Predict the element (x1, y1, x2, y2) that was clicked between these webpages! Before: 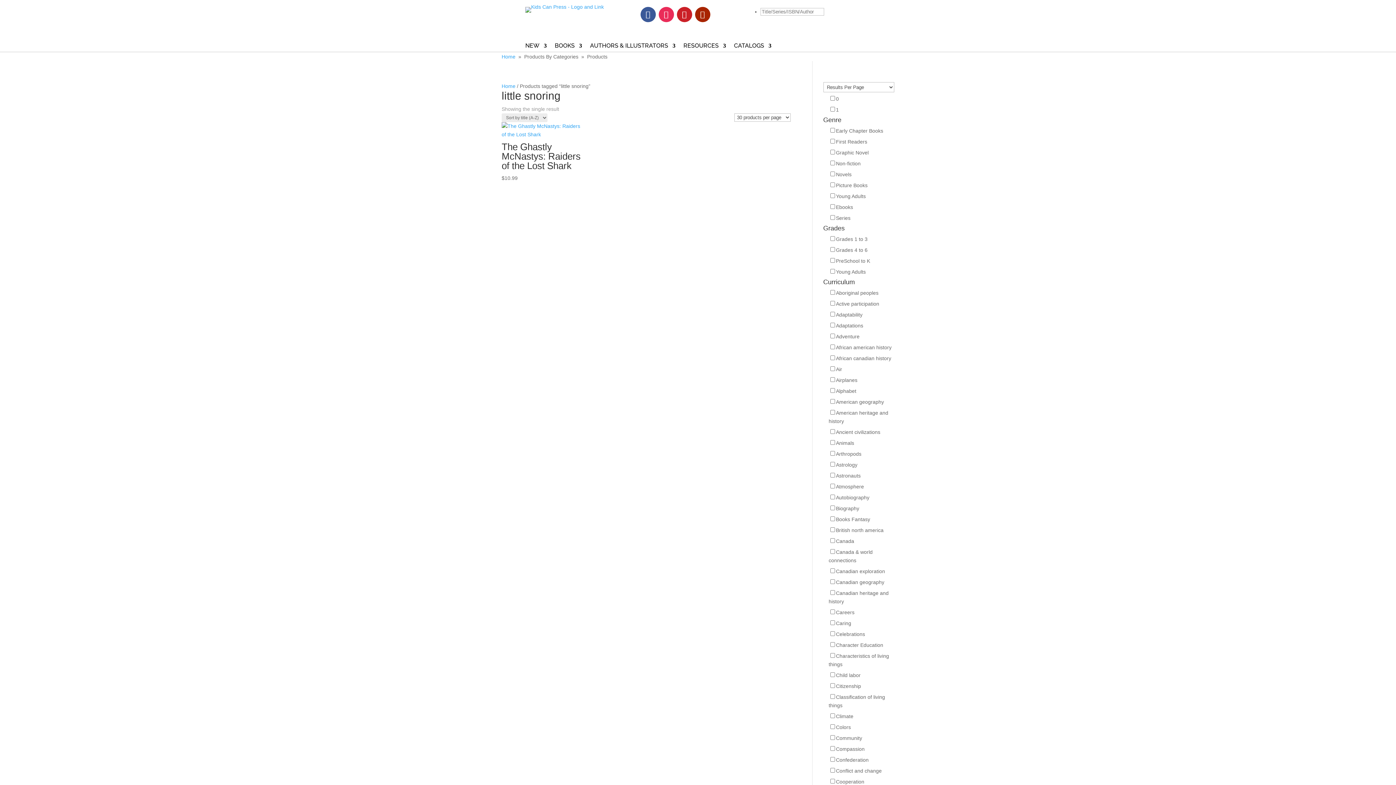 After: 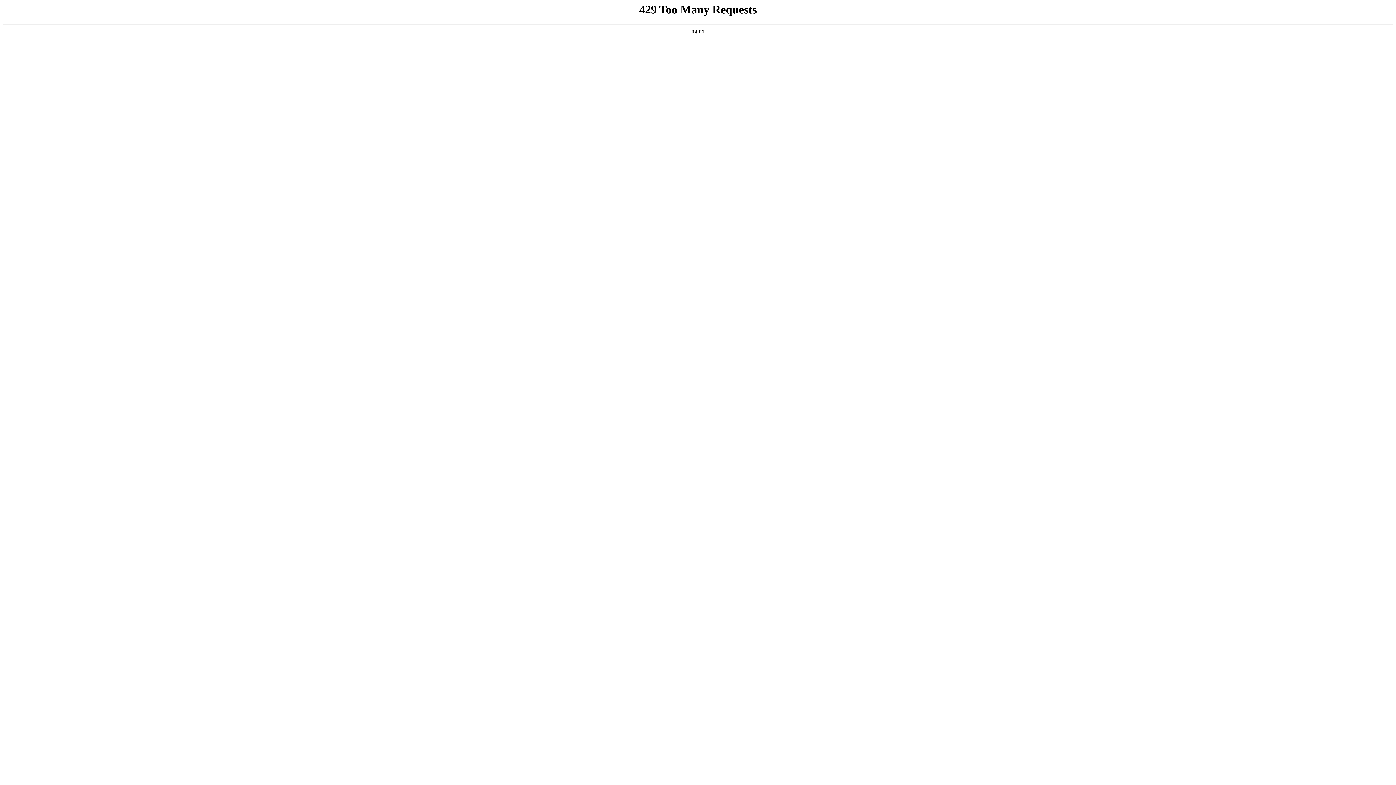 Action: label: The Ghastly McNastys: Raiders of the Lost Shark
$10.99 bbox: (501, 131, 583, 181)